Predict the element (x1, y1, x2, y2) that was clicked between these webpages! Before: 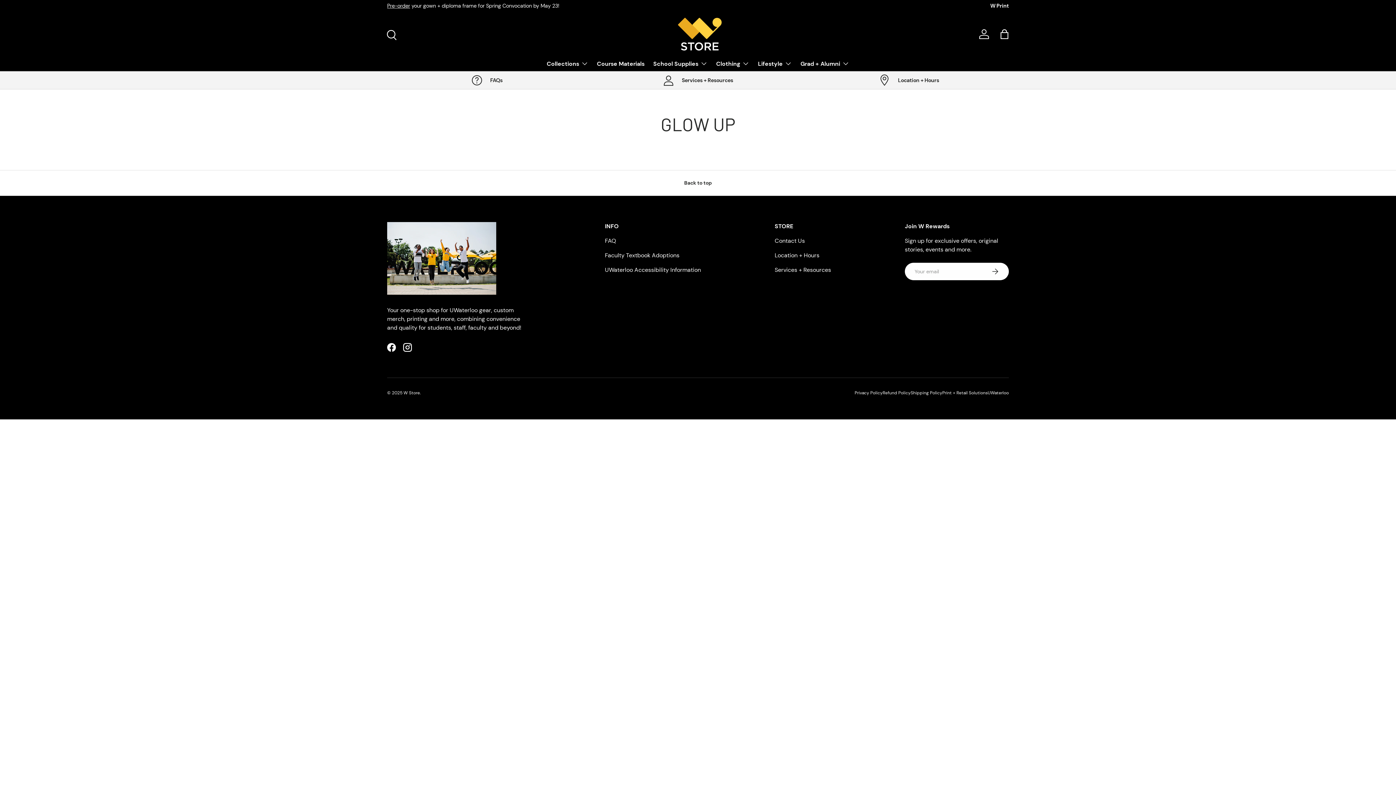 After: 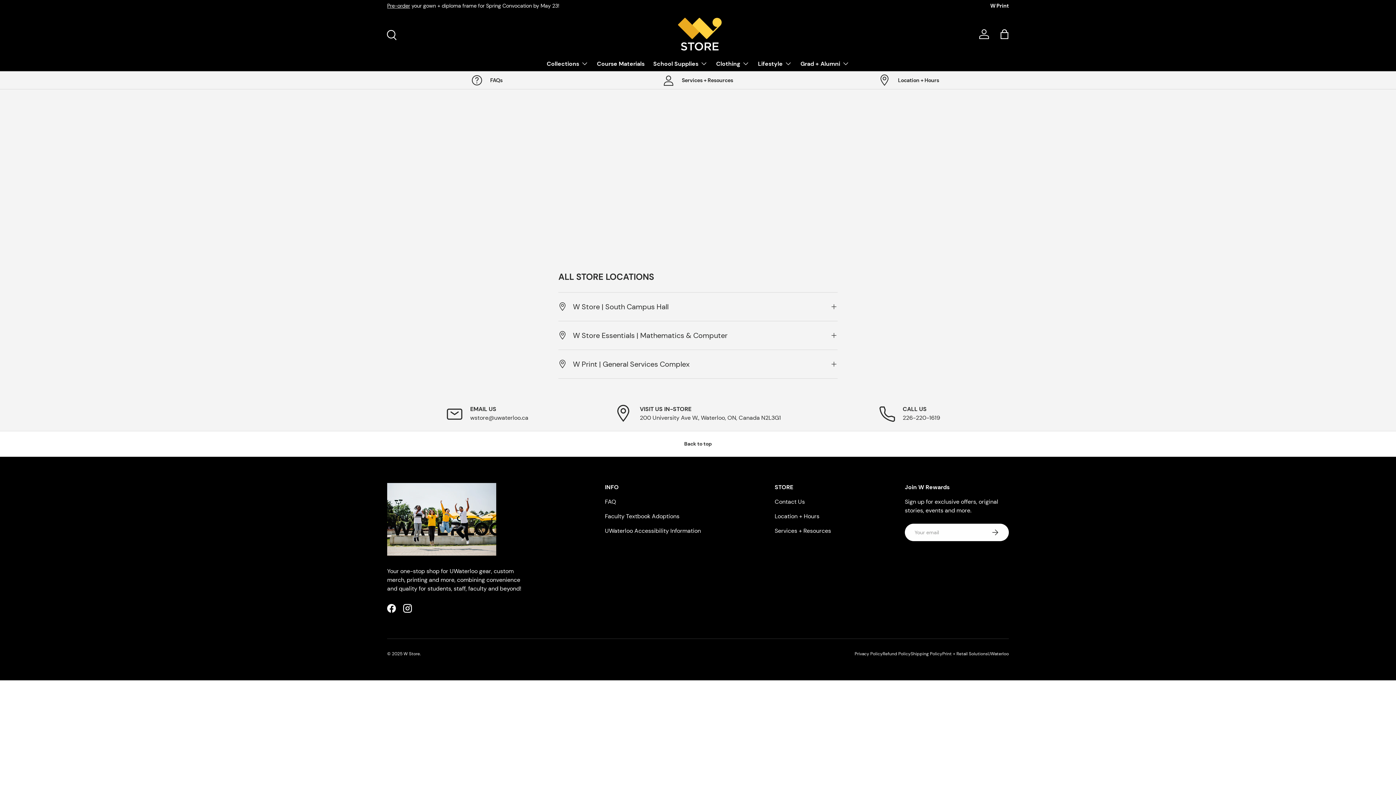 Action: bbox: (774, 251, 819, 259) label: Location + Hours